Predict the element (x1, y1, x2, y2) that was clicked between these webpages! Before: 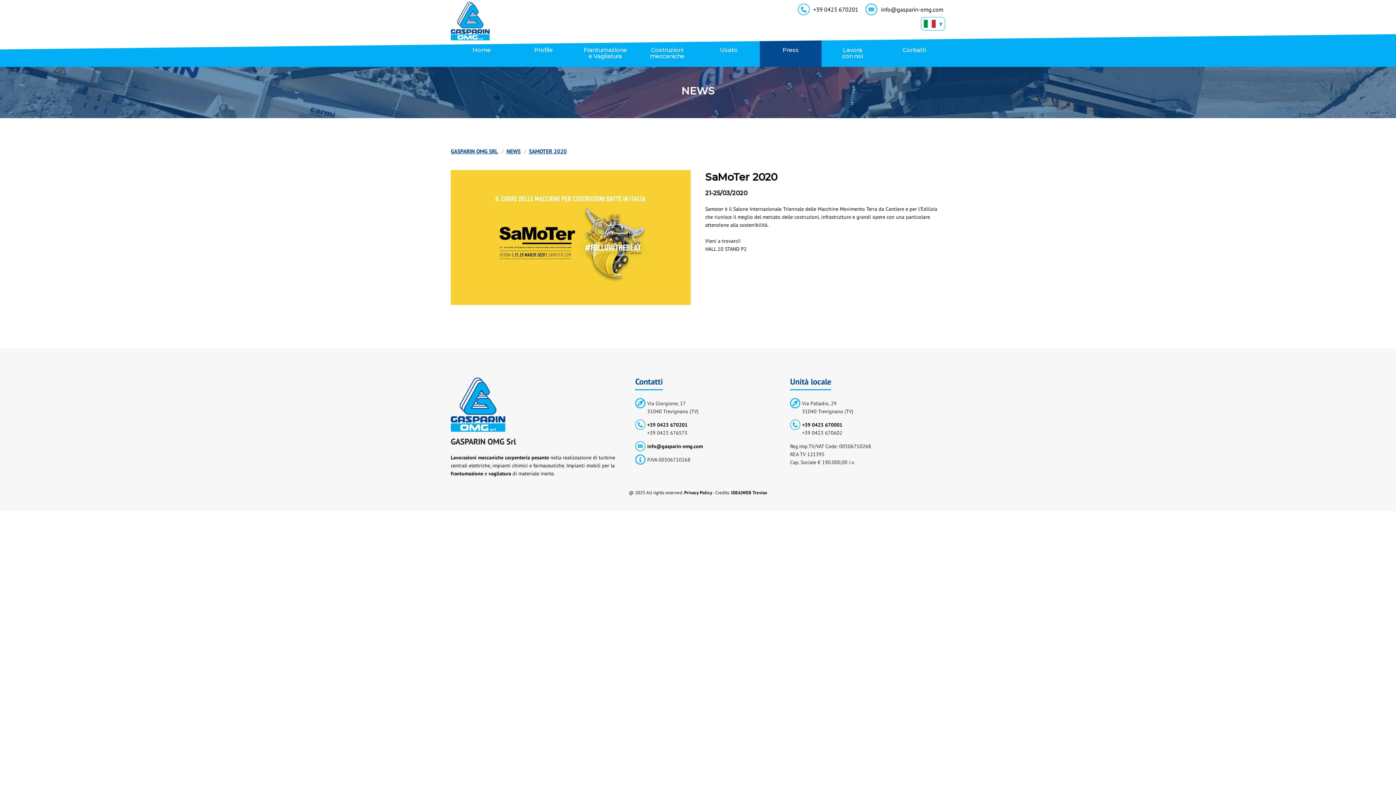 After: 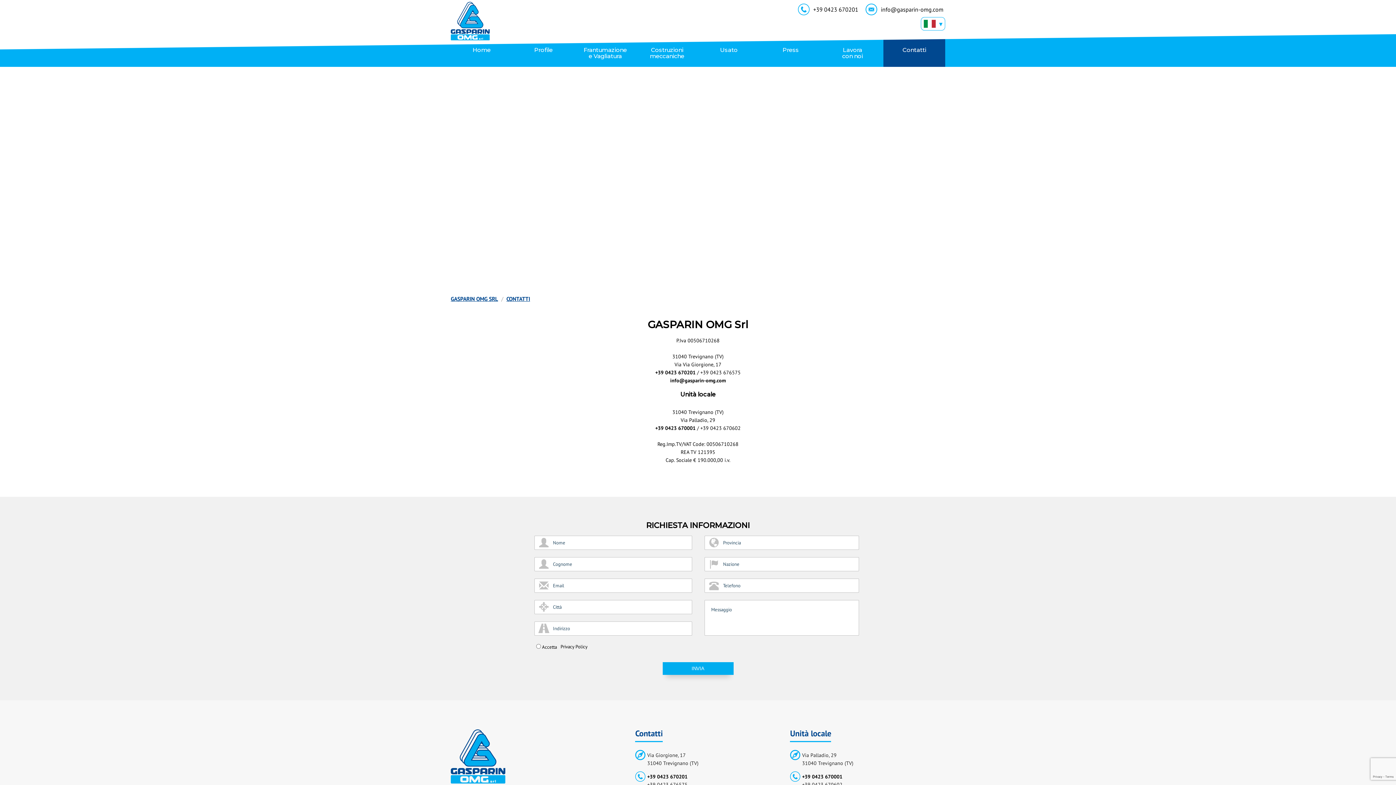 Action: bbox: (883, 34, 945, 66) label: Contatti